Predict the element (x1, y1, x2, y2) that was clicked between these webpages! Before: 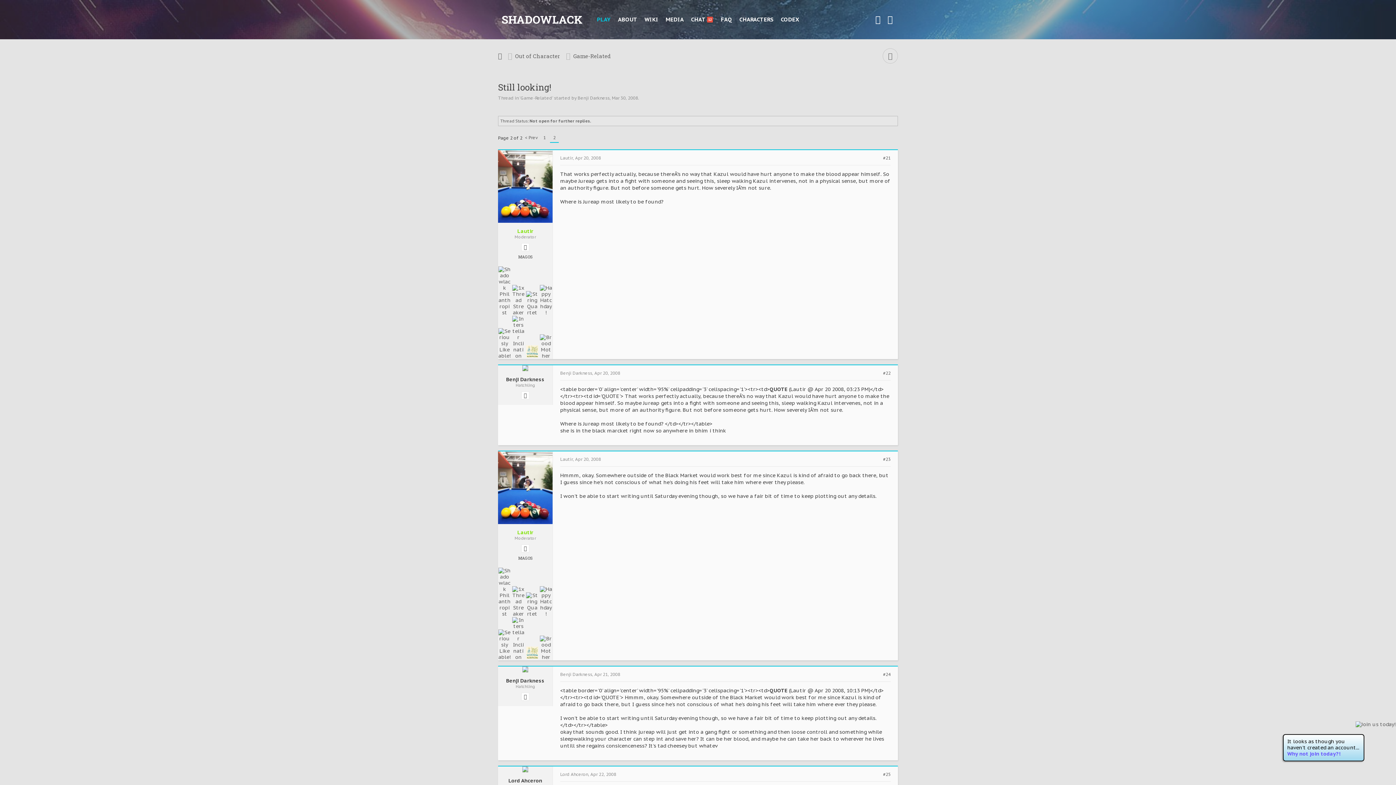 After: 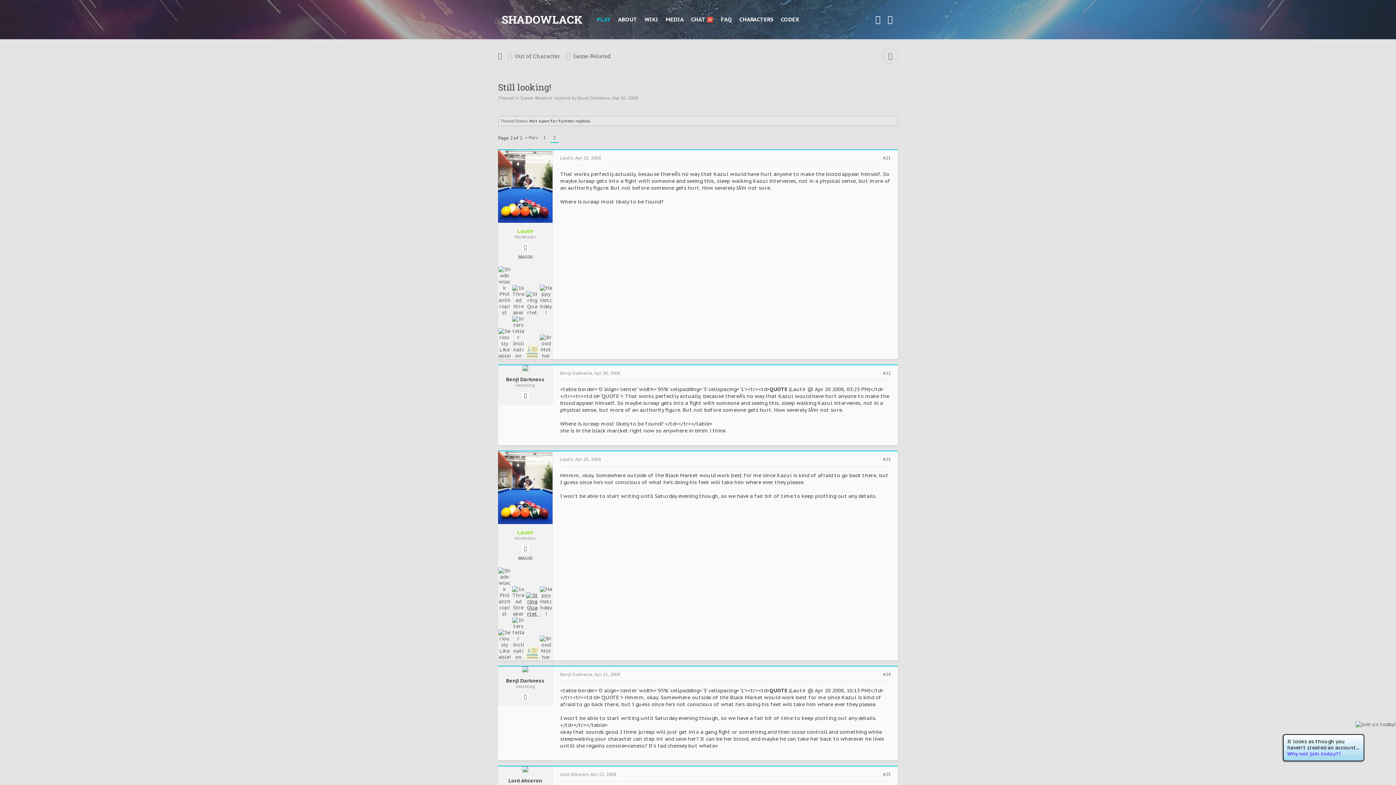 Action: label:   bbox: (526, 610, 540, 617)